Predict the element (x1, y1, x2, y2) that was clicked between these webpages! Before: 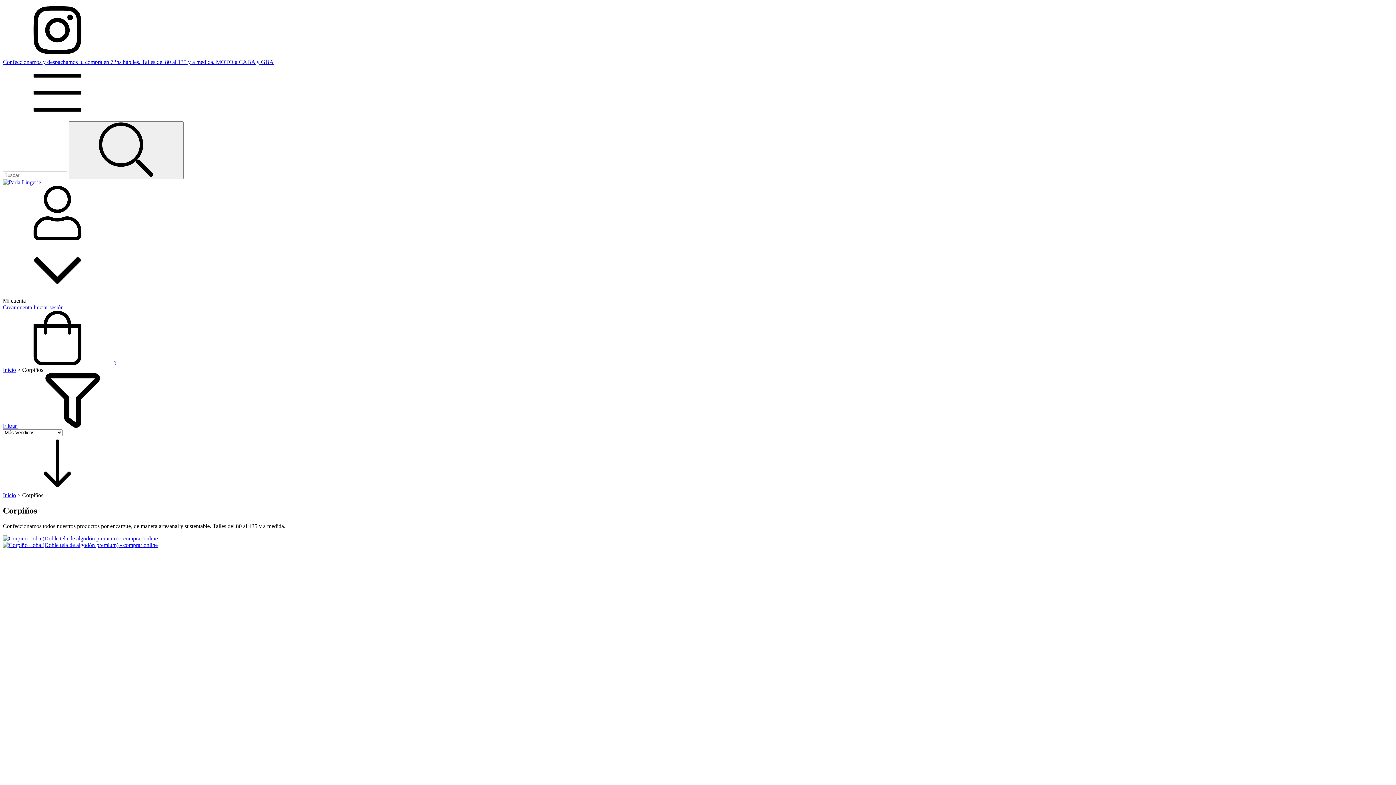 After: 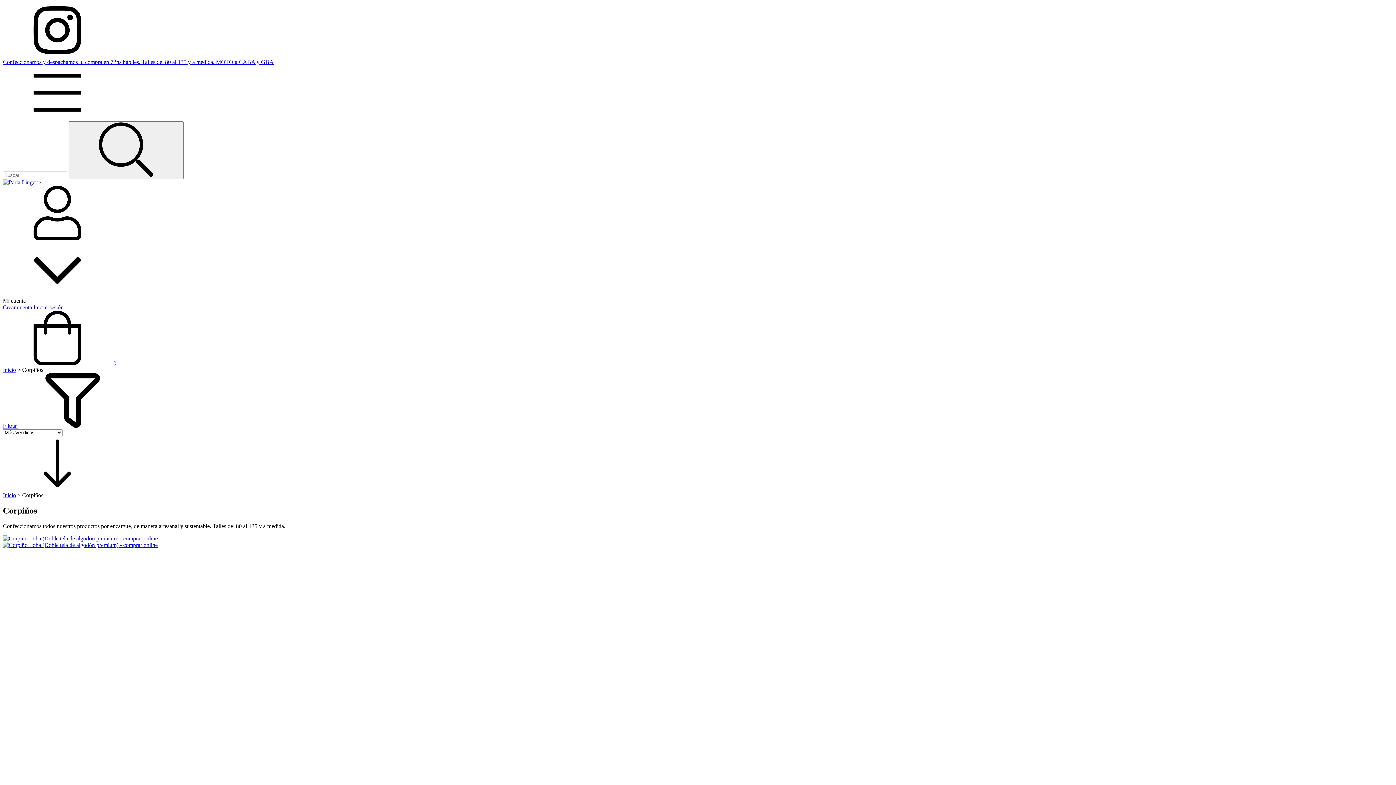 Action: label:  0 bbox: (2, 360, 116, 366)